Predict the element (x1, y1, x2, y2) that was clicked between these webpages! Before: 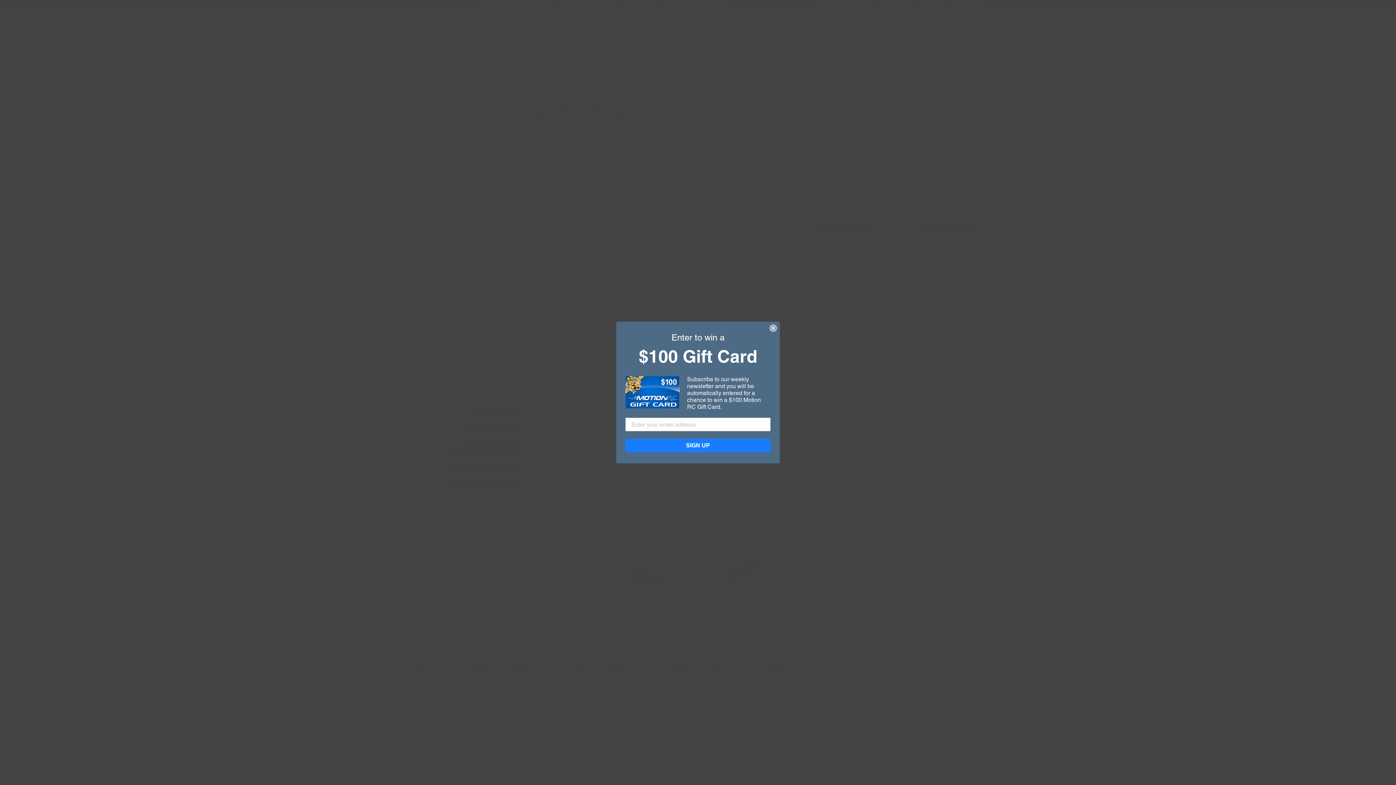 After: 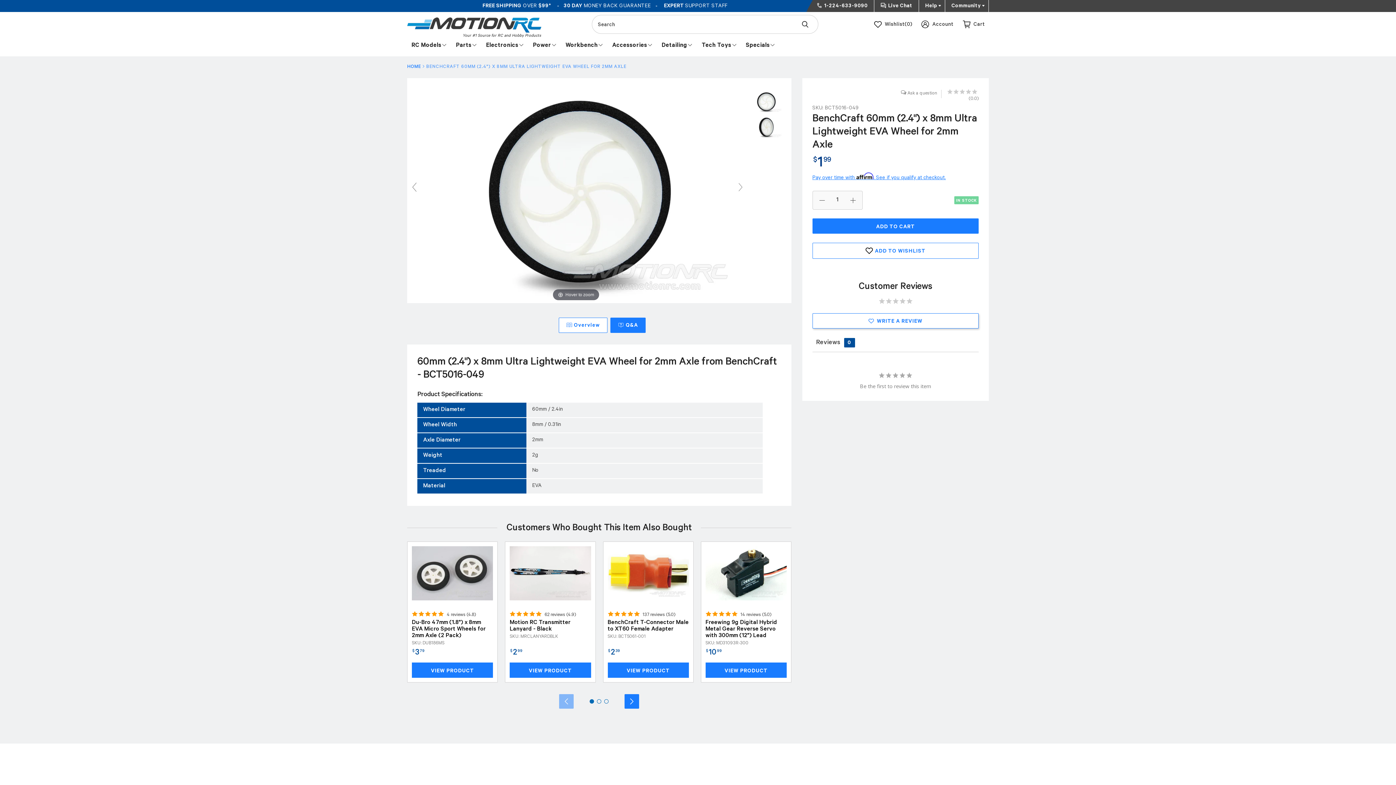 Action: bbox: (769, 324, 777, 332) label: Close dialog